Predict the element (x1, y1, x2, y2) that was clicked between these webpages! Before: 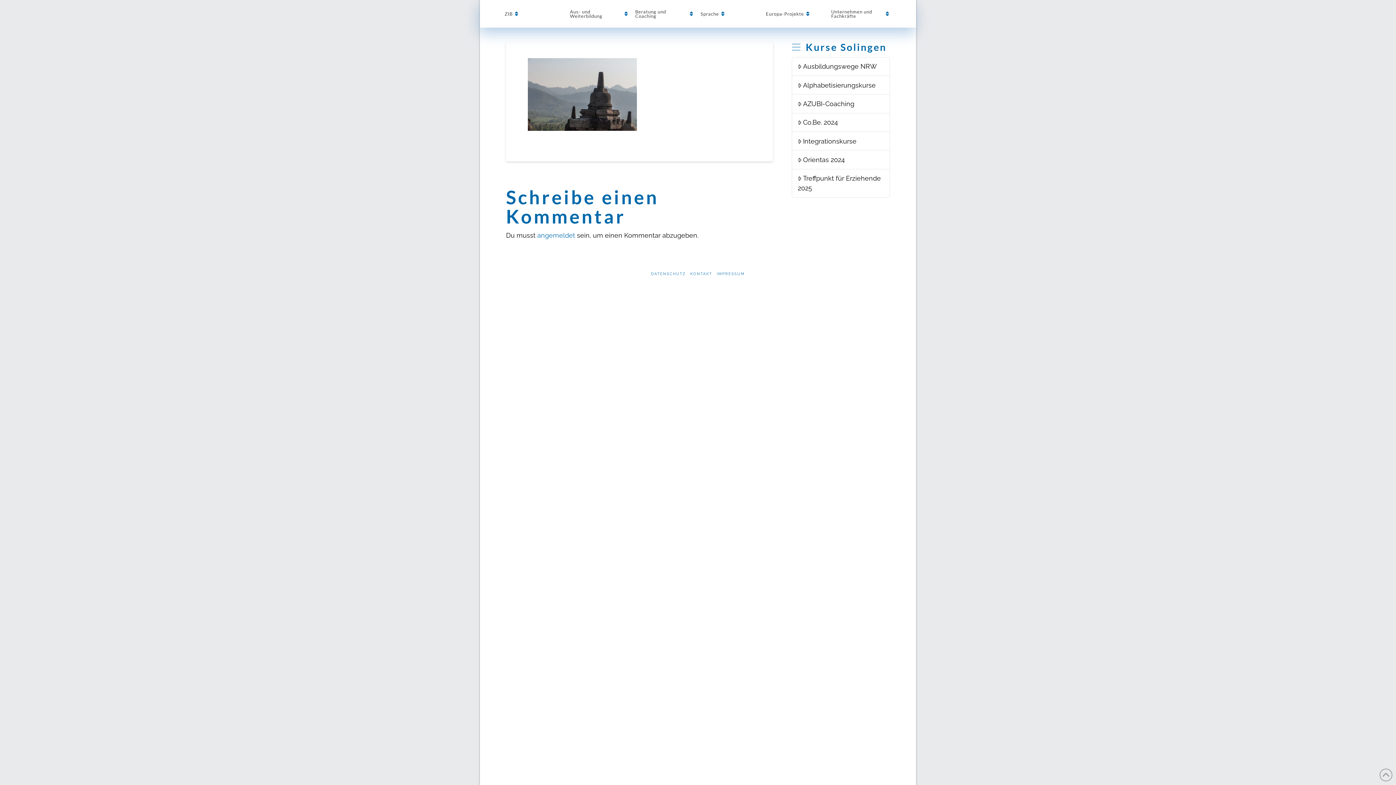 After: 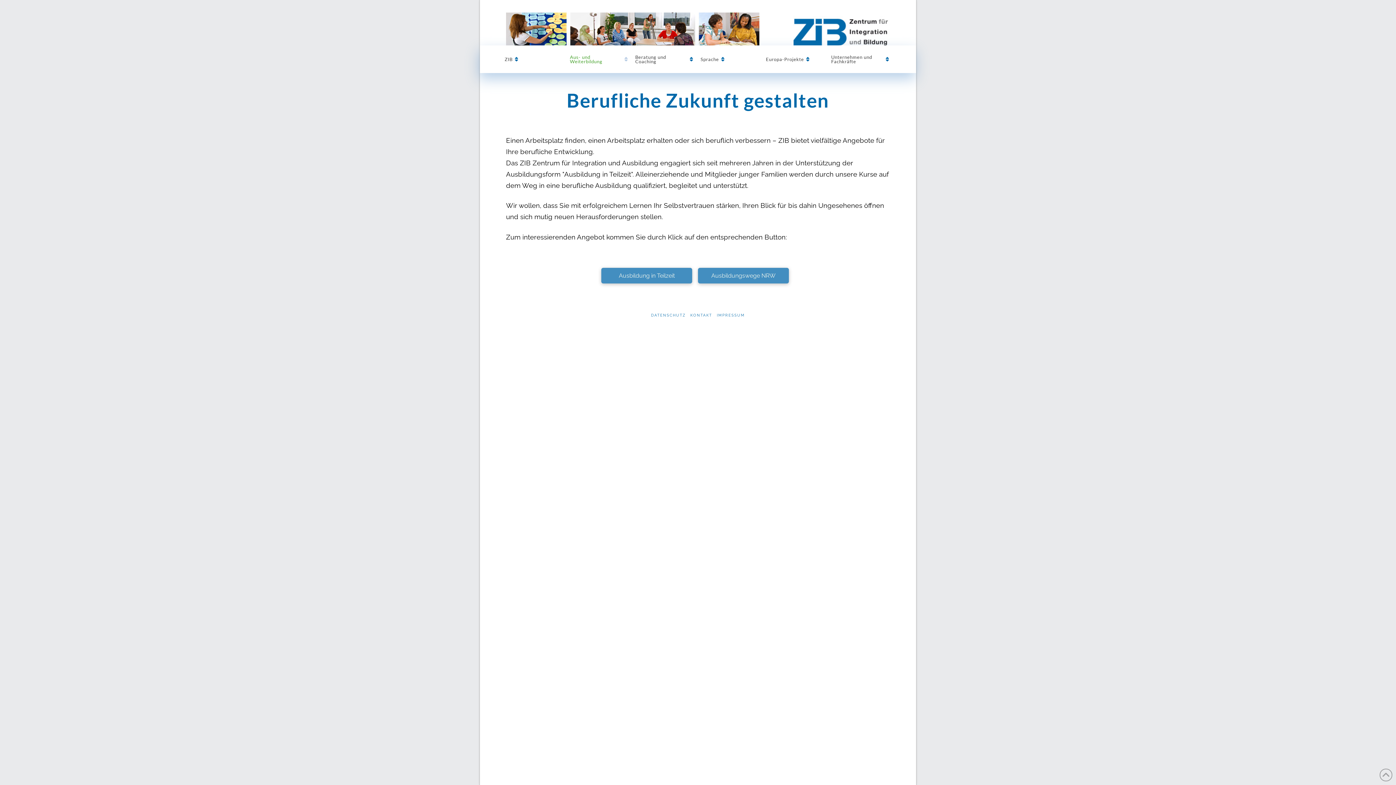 Action: bbox: (569, 8, 629, 18) label: Aus- und Weiterbildung